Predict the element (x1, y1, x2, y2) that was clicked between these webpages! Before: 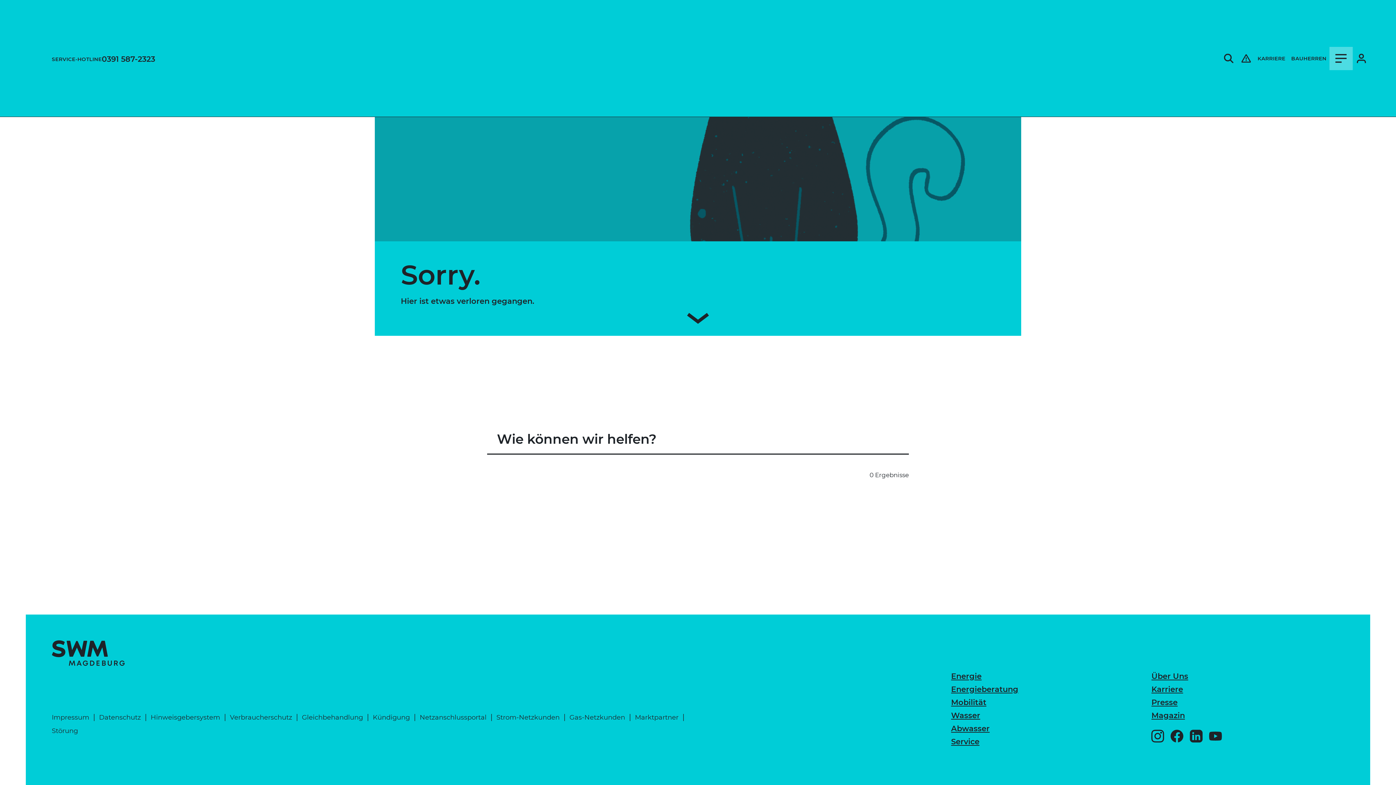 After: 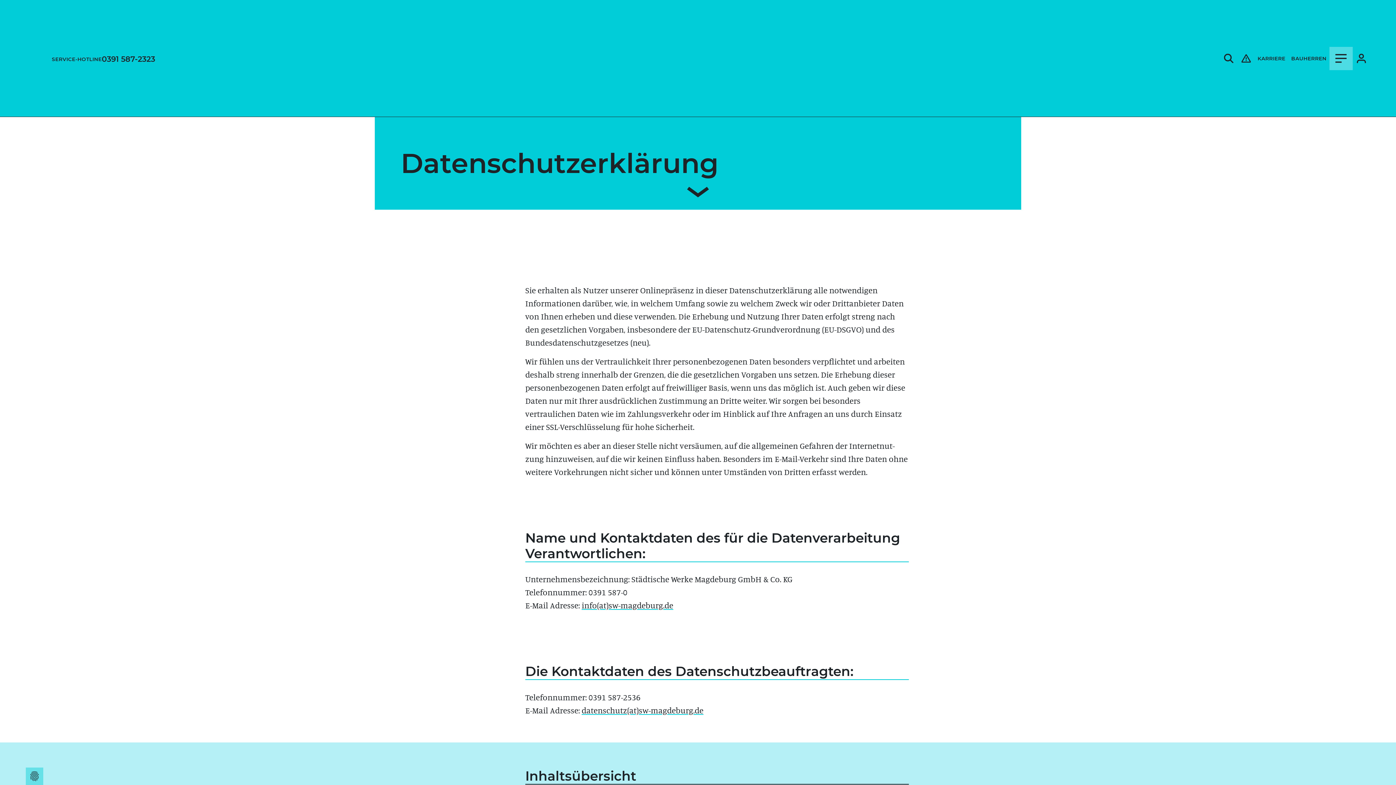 Action: label: Datenschutz bbox: (99, 713, 140, 721)